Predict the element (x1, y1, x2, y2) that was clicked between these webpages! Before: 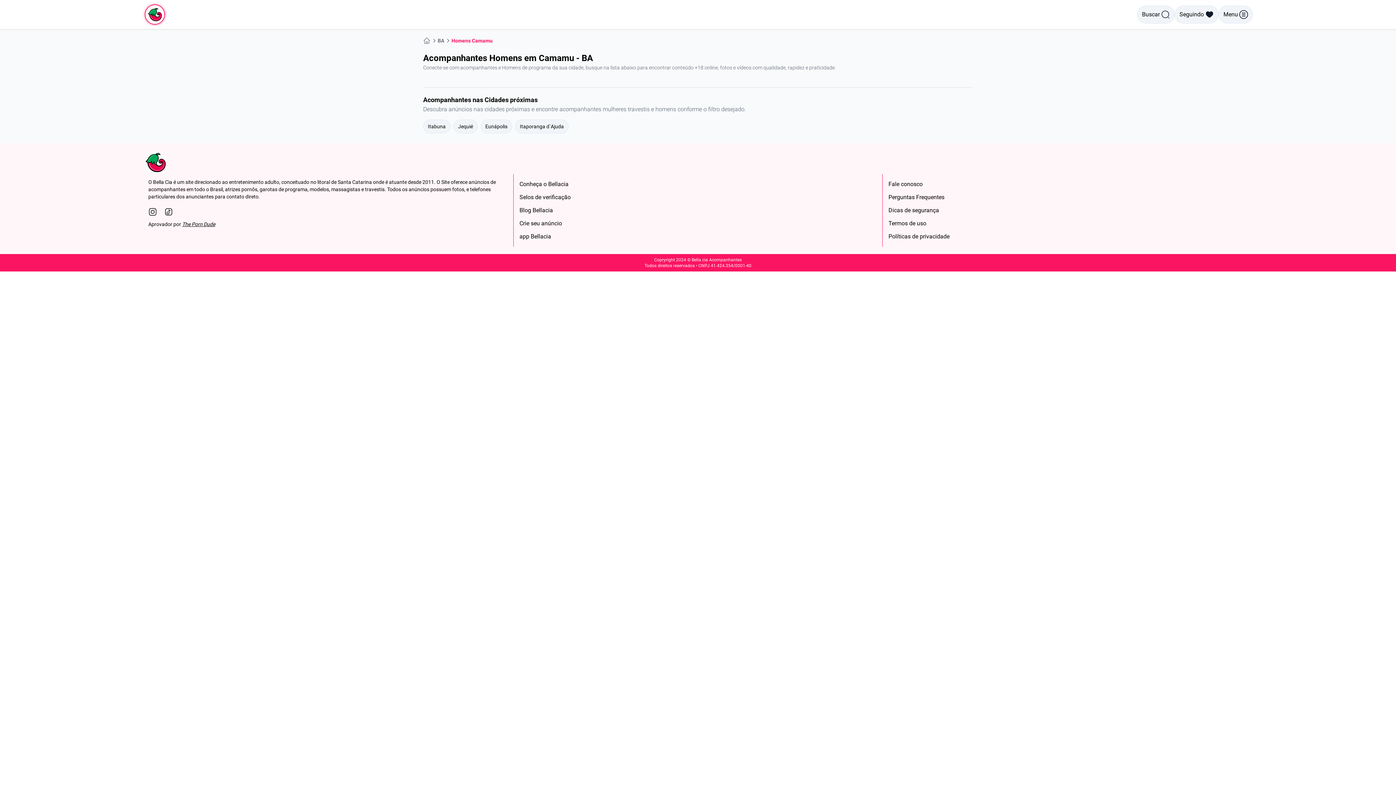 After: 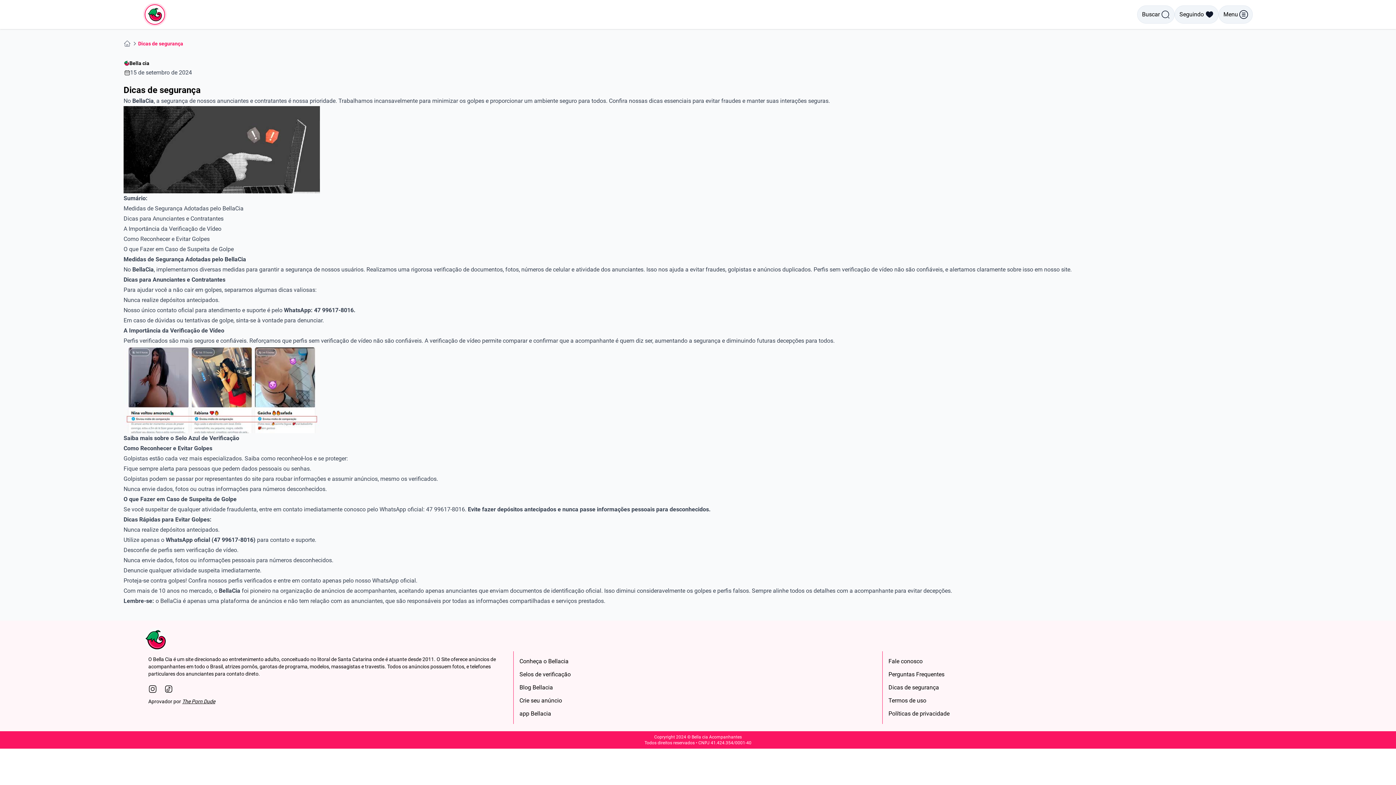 Action: label: Dicas de segurança bbox: (888, 206, 939, 213)